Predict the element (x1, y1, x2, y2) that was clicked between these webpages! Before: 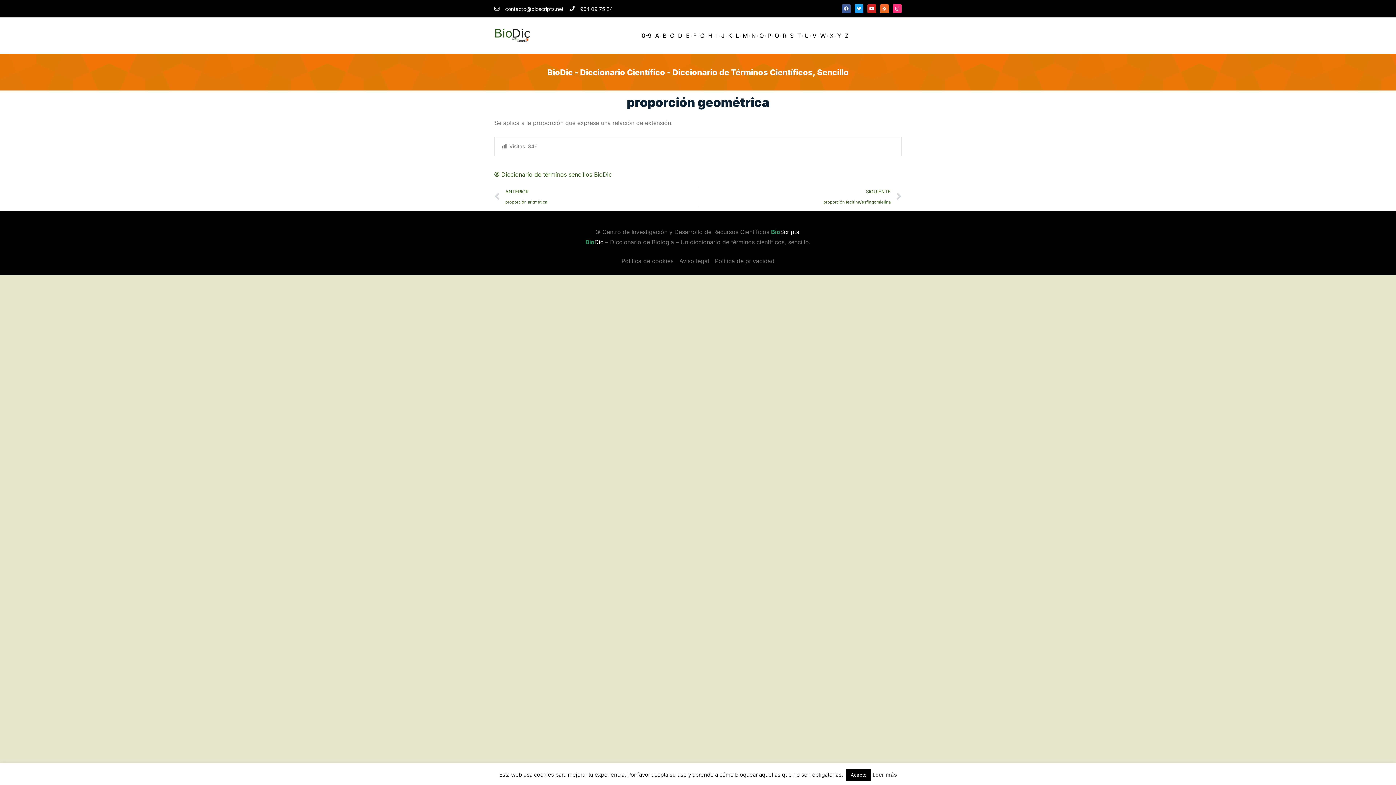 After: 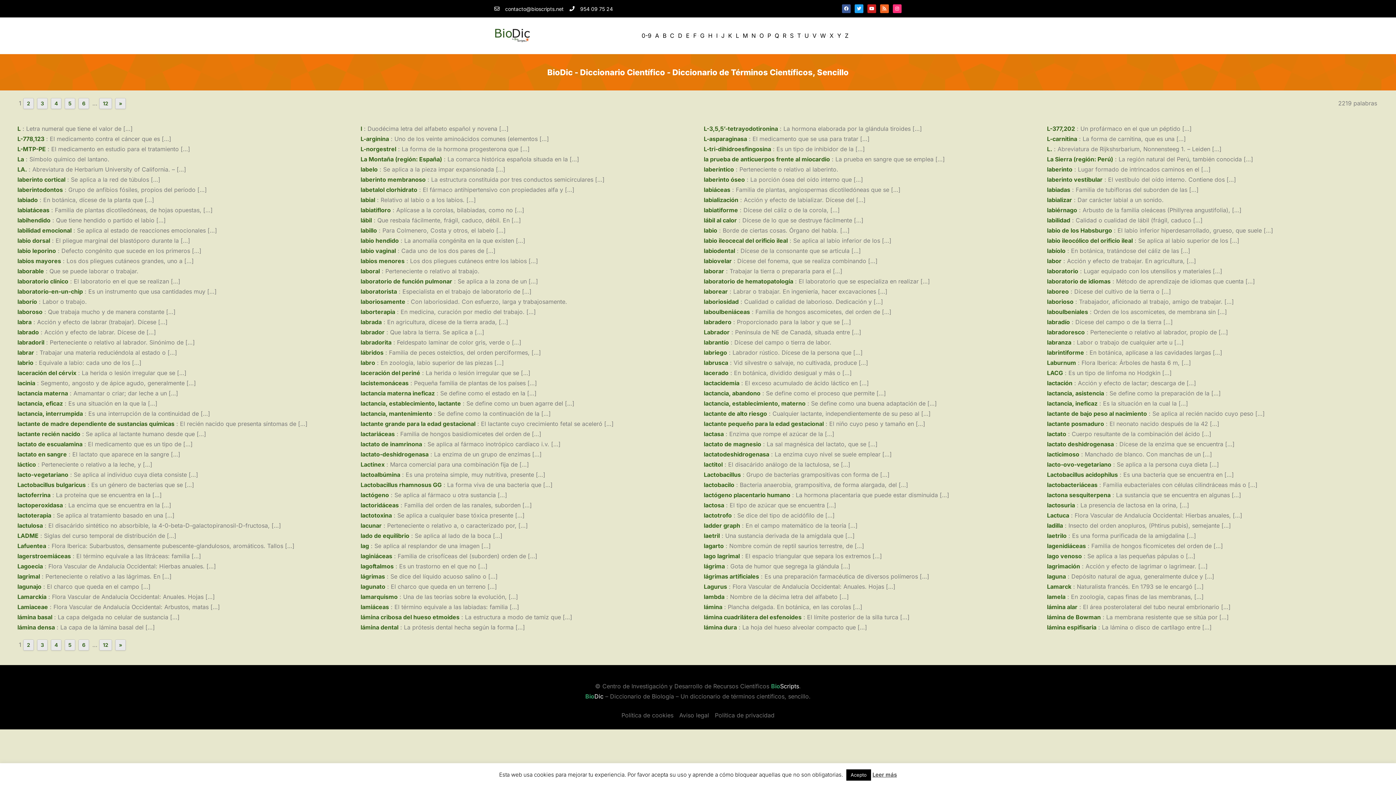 Action: label: L bbox: (735, 30, 739, 40)